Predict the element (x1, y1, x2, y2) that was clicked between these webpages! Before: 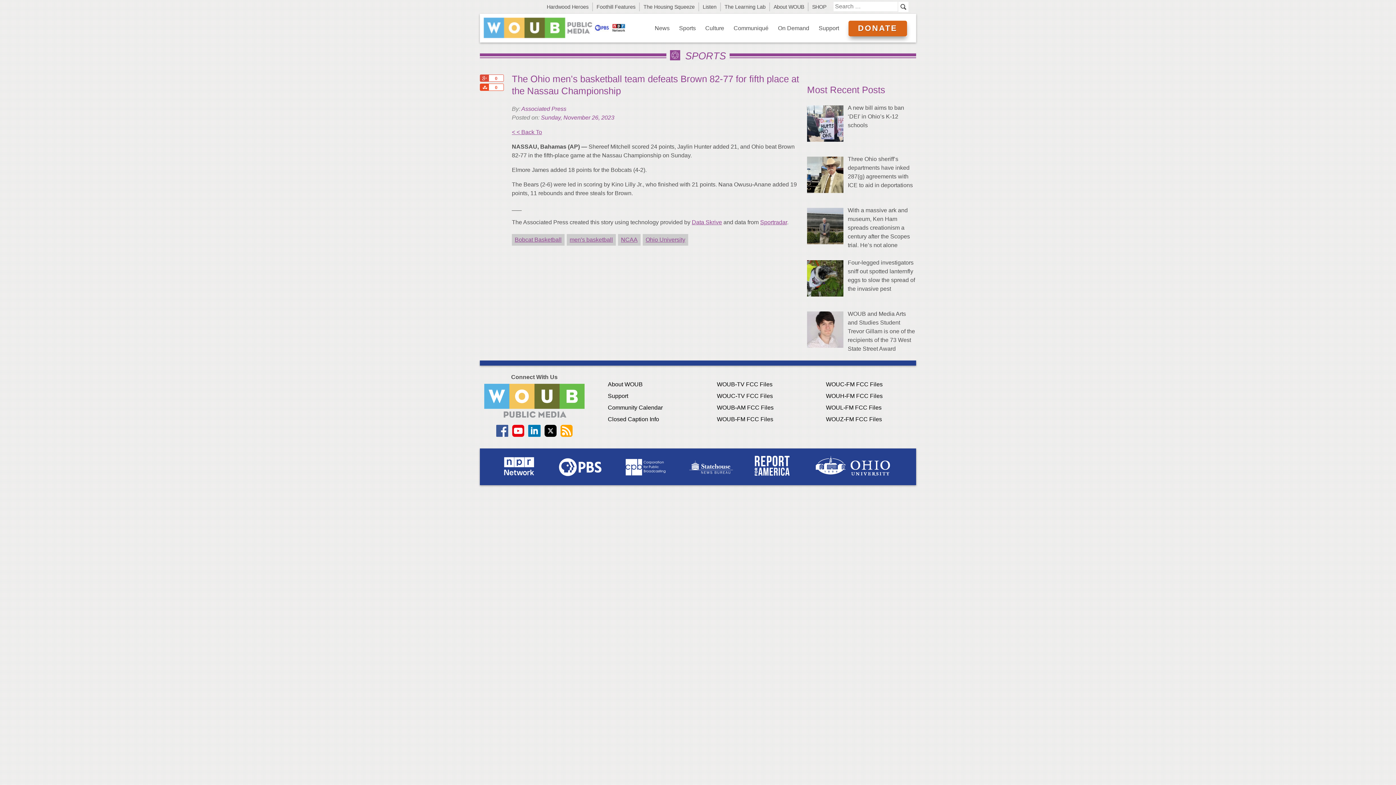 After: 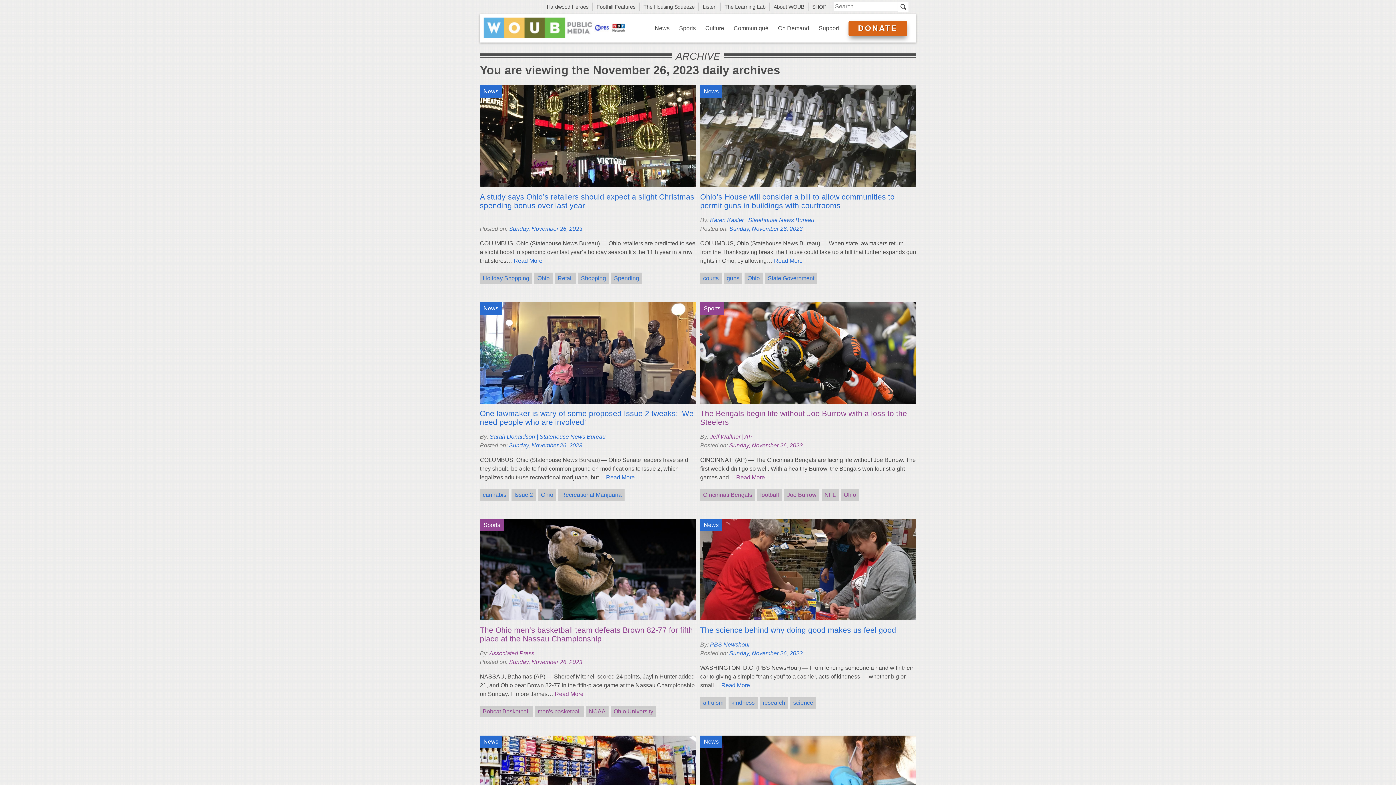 Action: label: Sunday, November 26, 2023 bbox: (541, 114, 614, 120)